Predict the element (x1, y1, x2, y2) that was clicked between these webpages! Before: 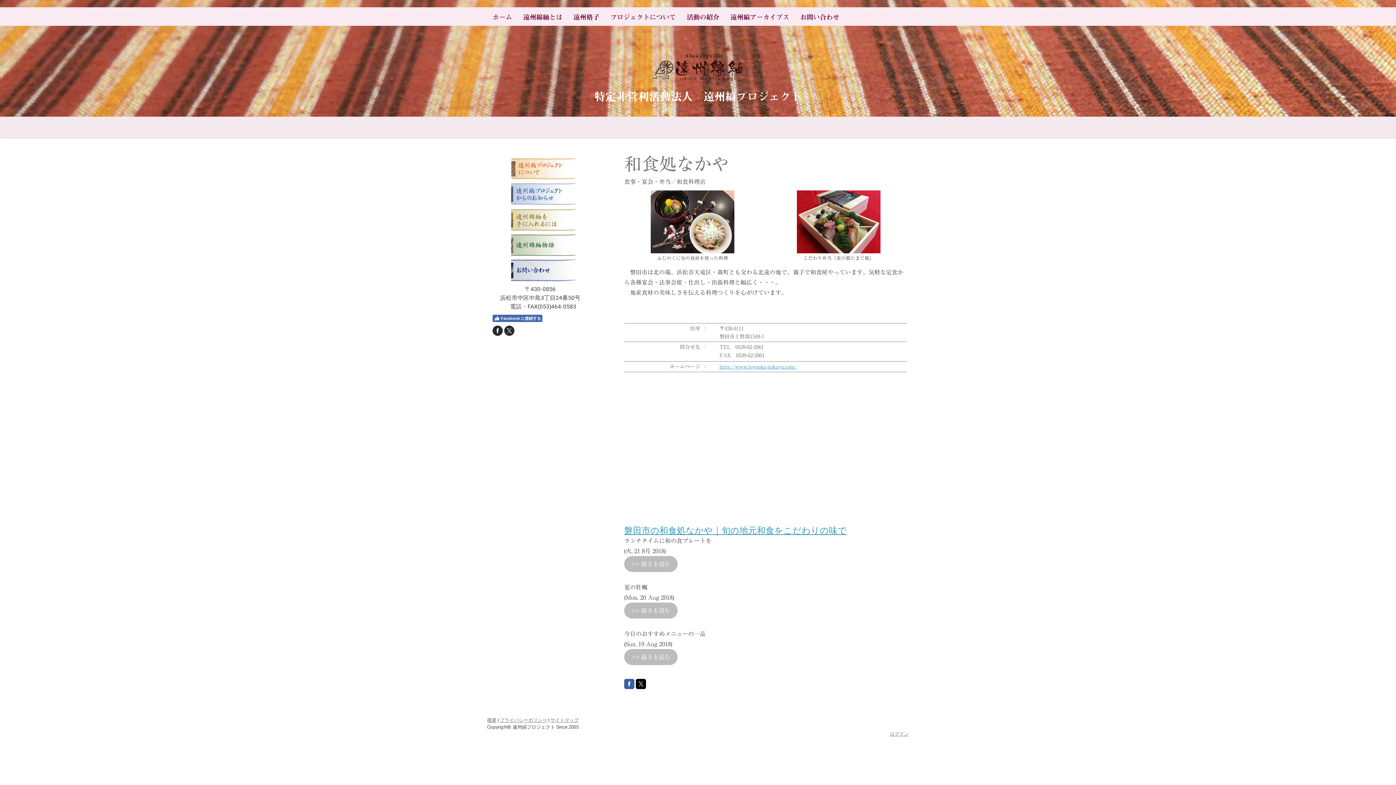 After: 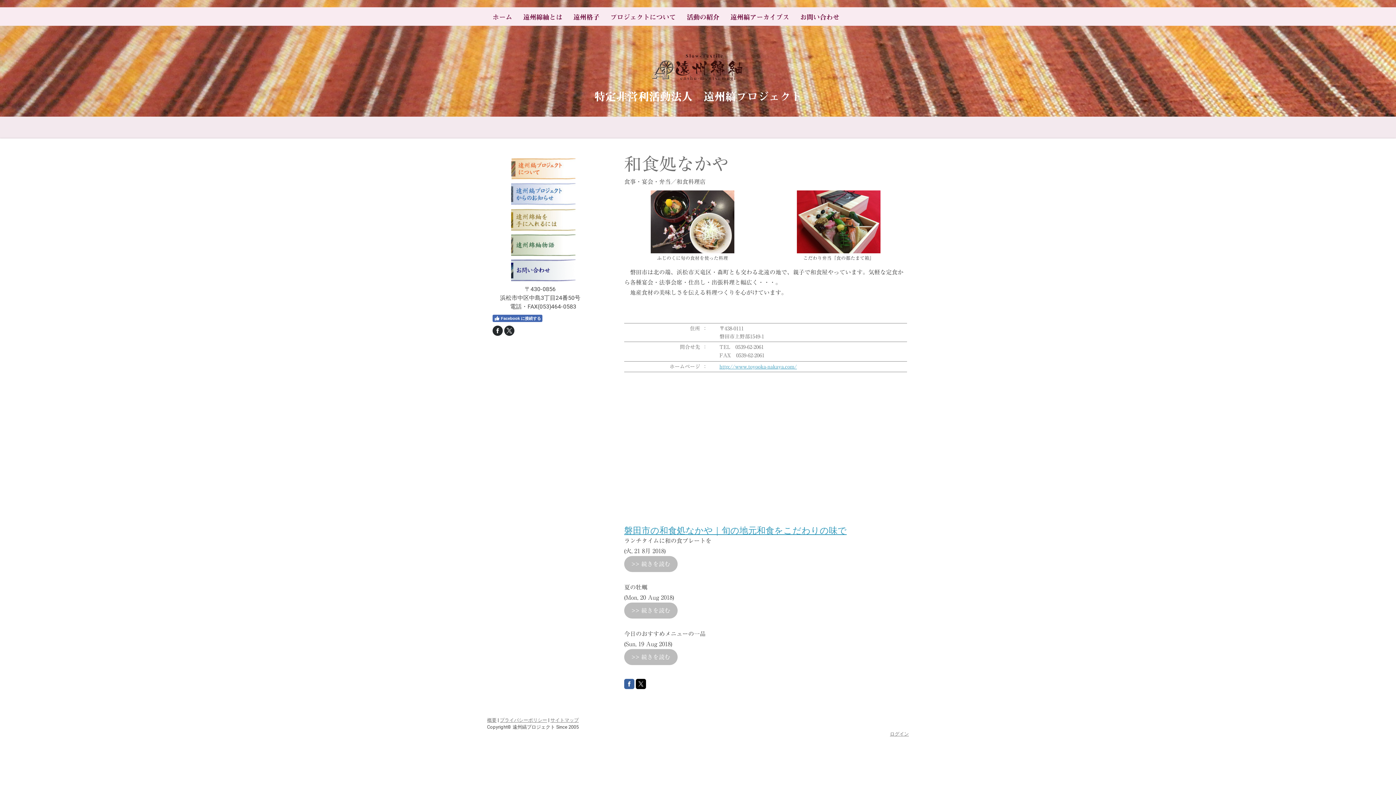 Action: bbox: (504, 325, 514, 336)